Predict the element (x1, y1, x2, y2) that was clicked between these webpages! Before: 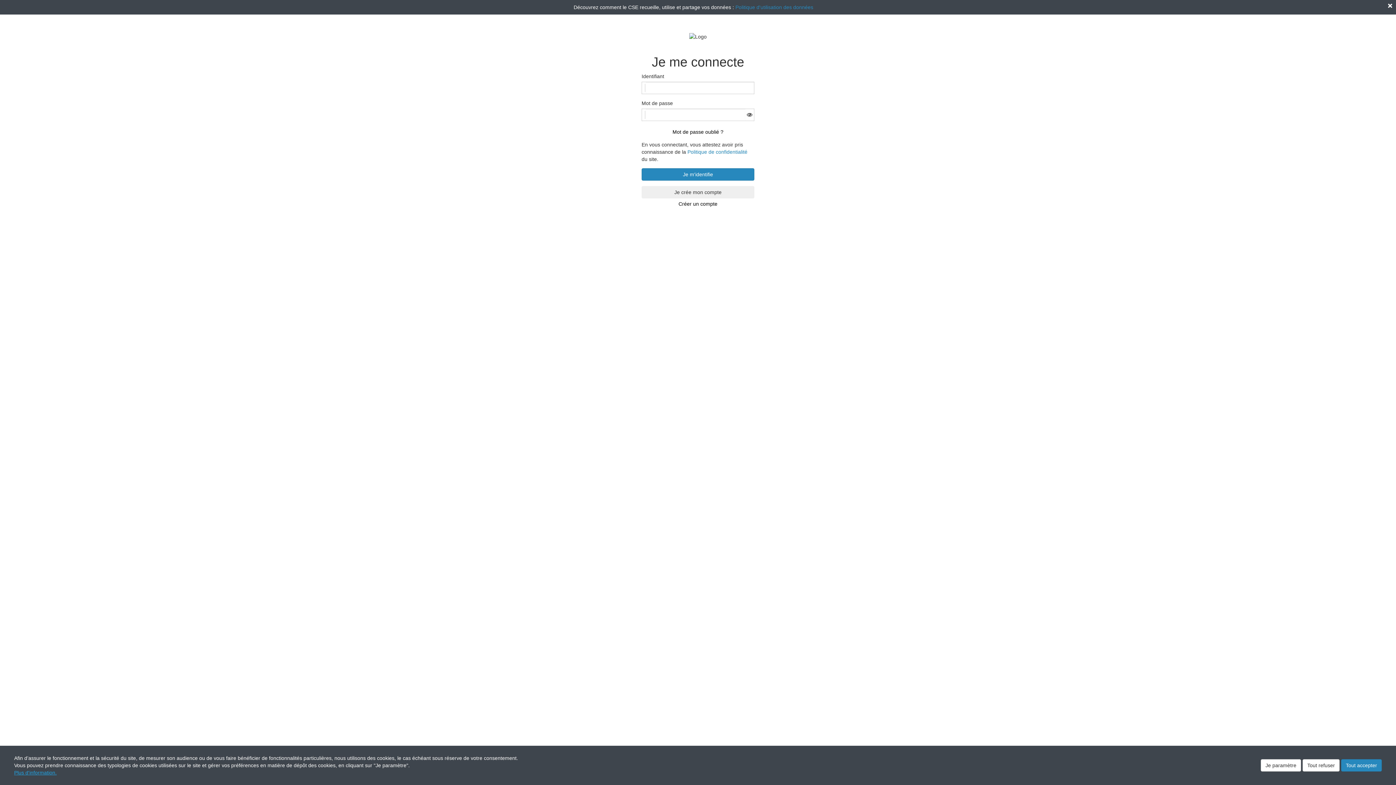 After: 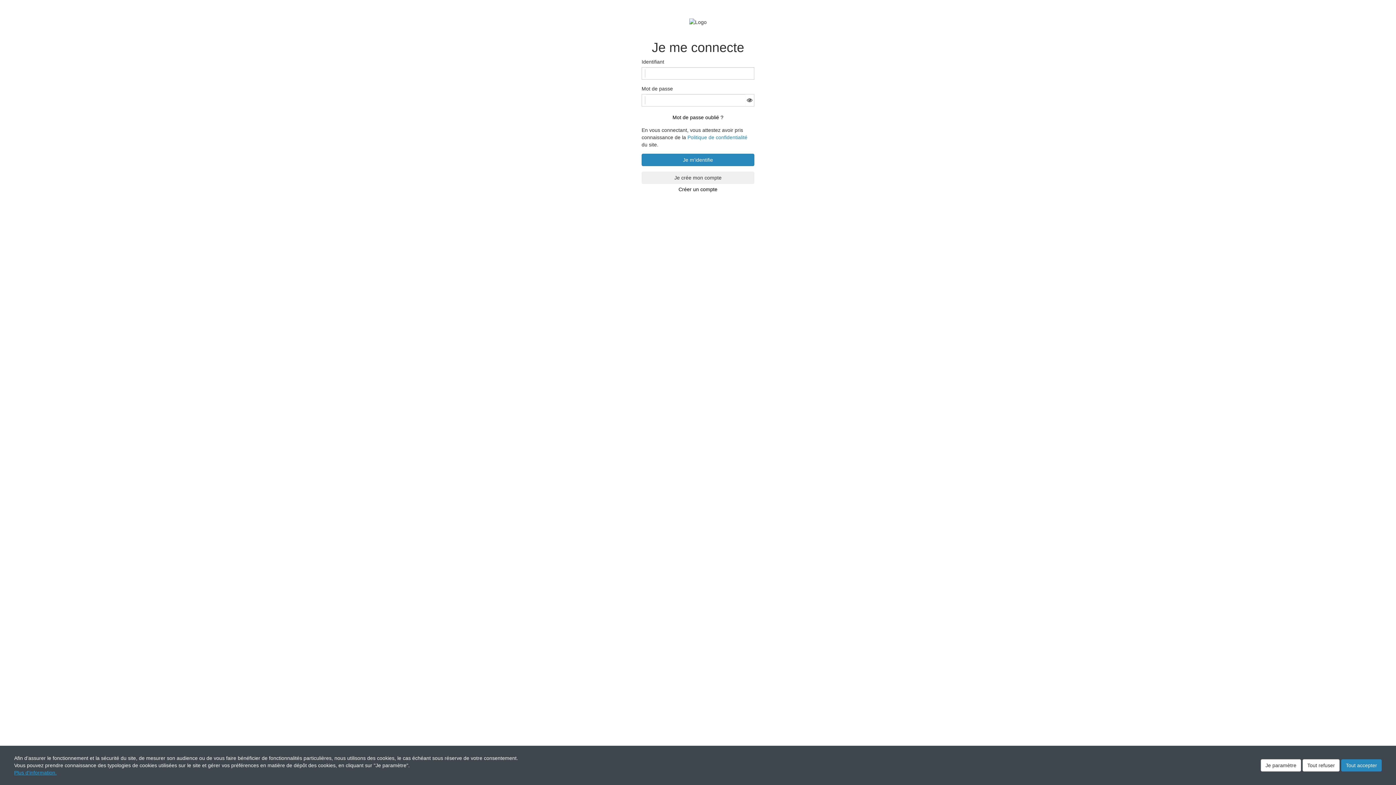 Action: bbox: (1388, 3, 1392, 8)